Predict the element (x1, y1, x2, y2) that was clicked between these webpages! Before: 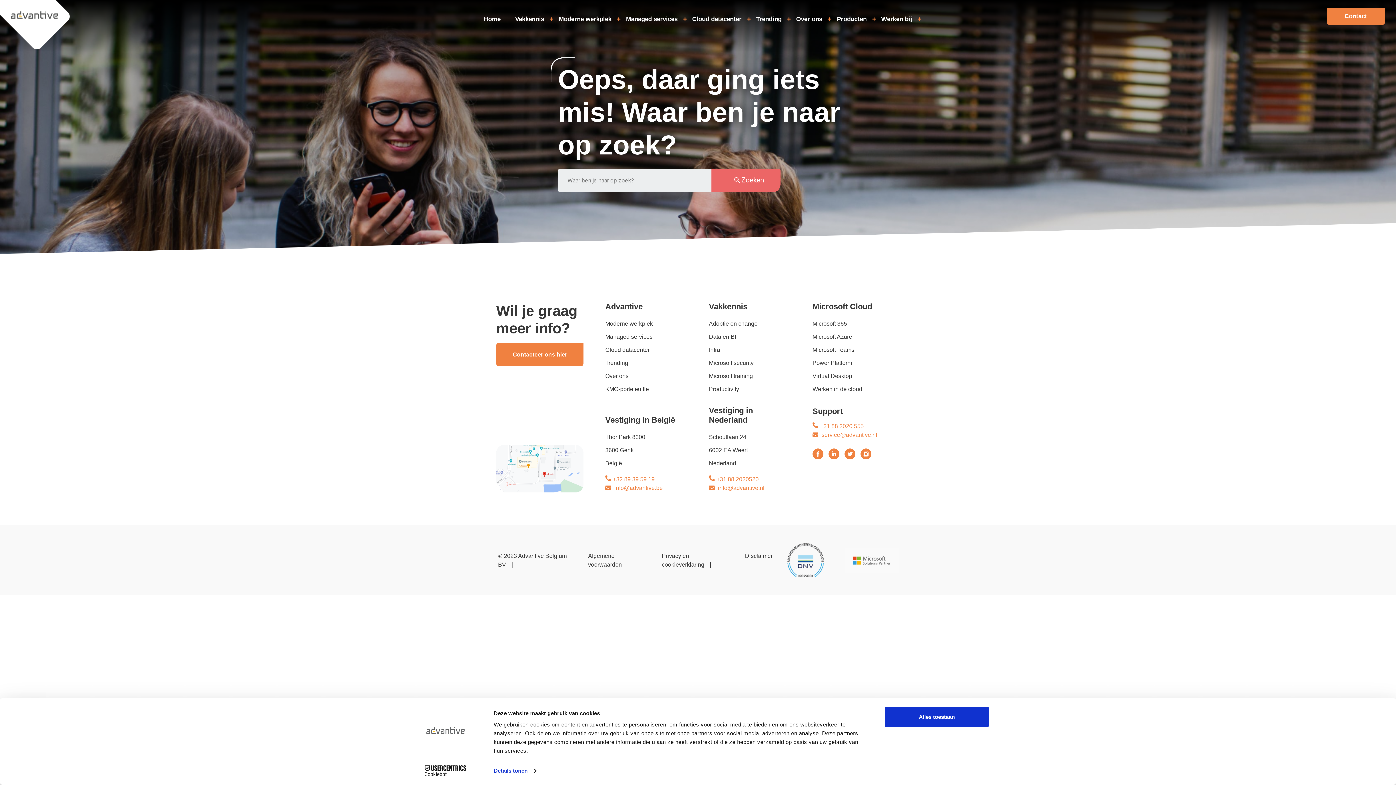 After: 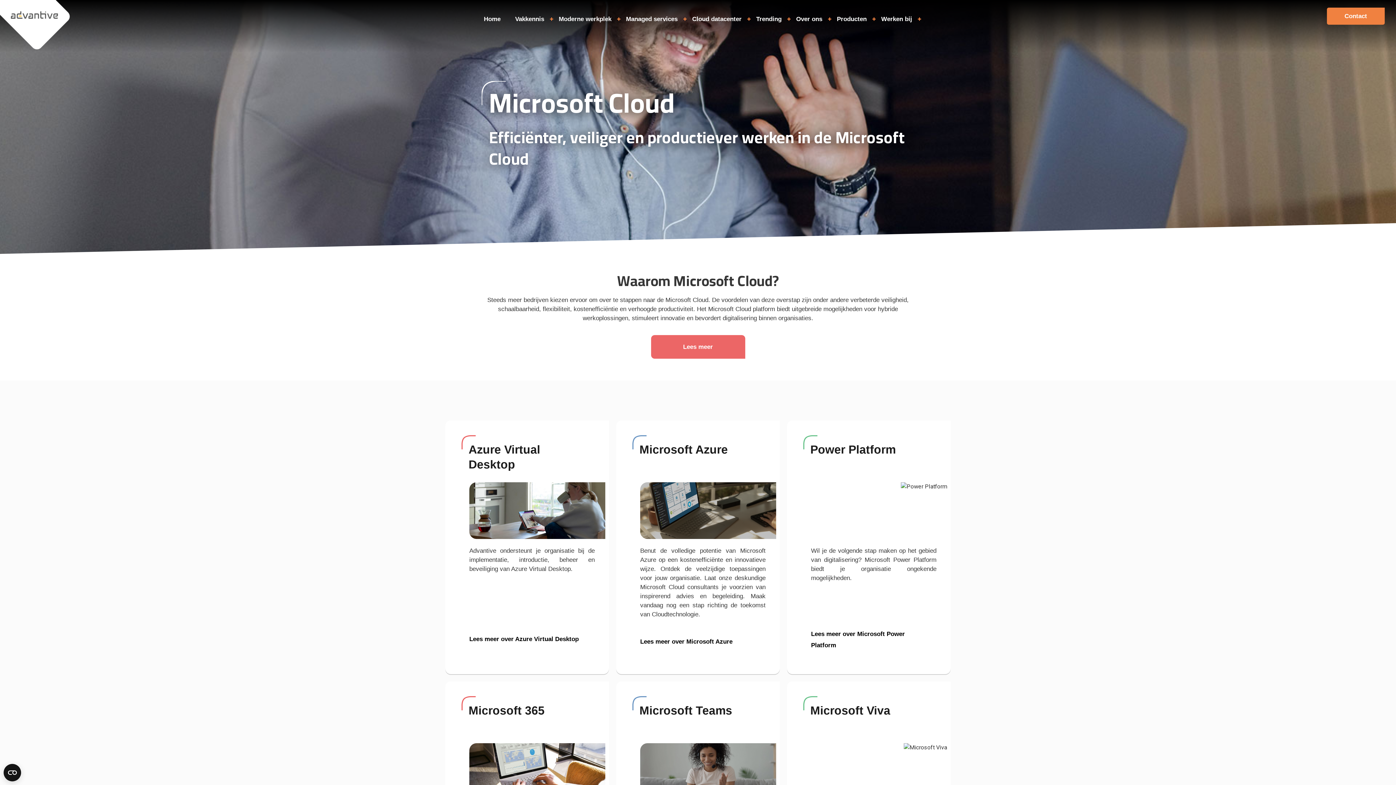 Action: label: Microsoft Cloud bbox: (812, 302, 900, 311)